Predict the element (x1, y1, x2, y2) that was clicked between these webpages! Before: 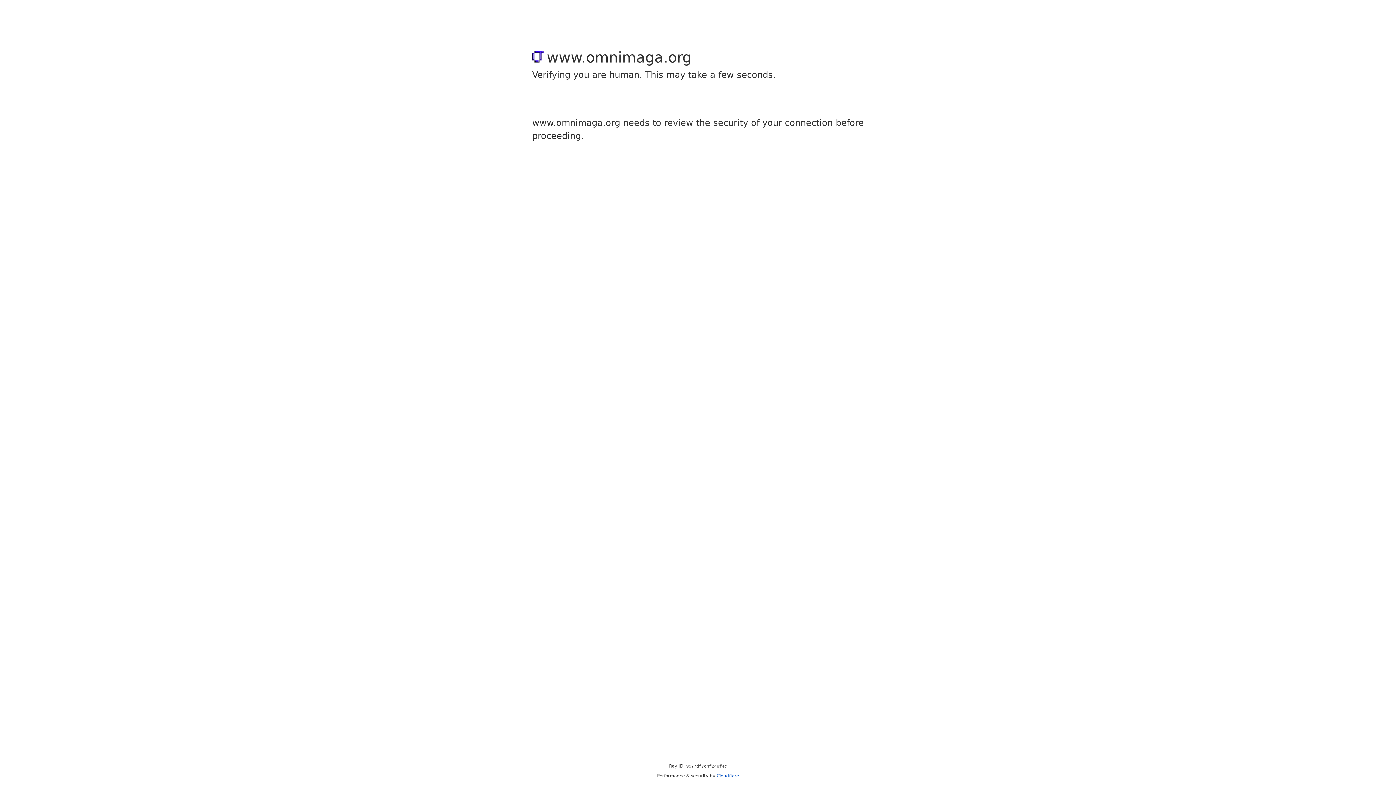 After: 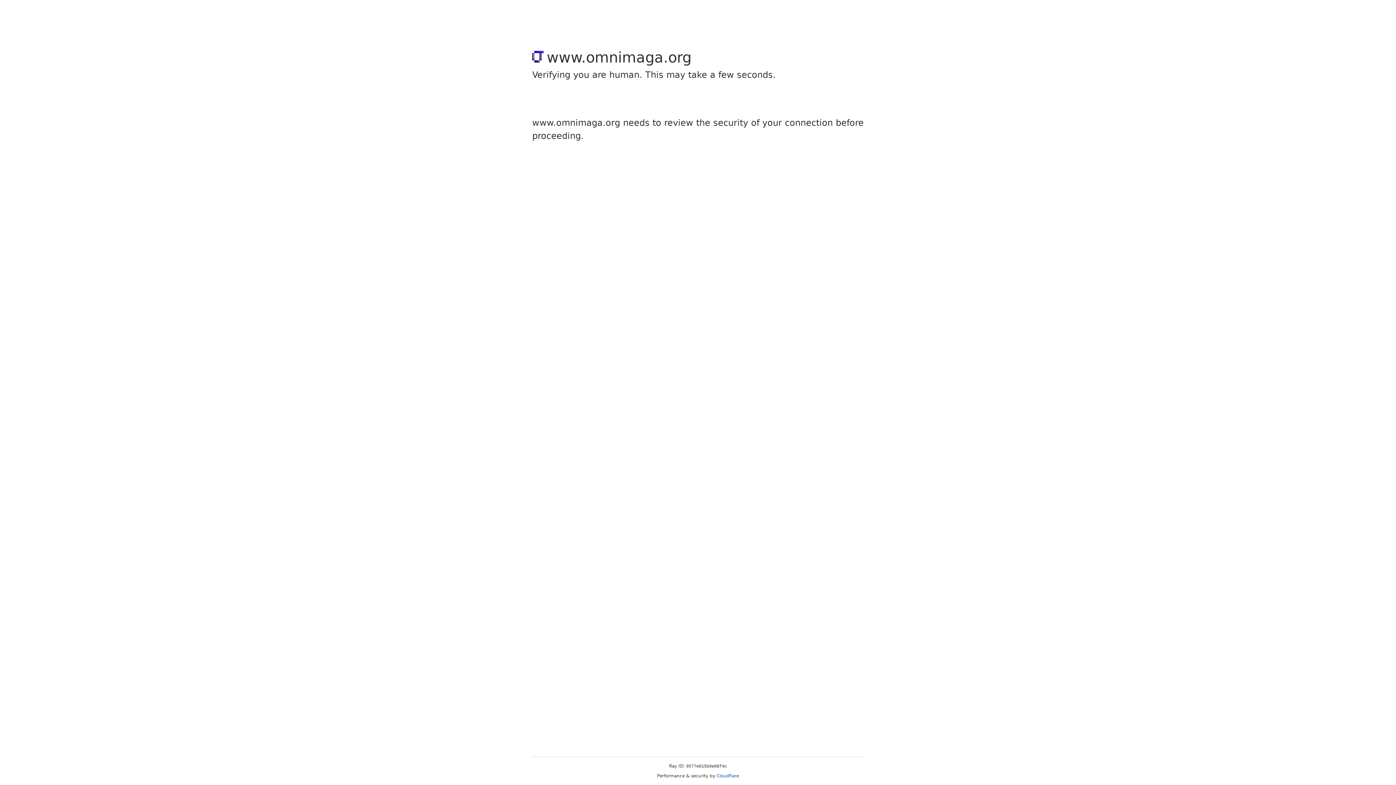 Action: label: Cloudflare bbox: (716, 773, 739, 778)